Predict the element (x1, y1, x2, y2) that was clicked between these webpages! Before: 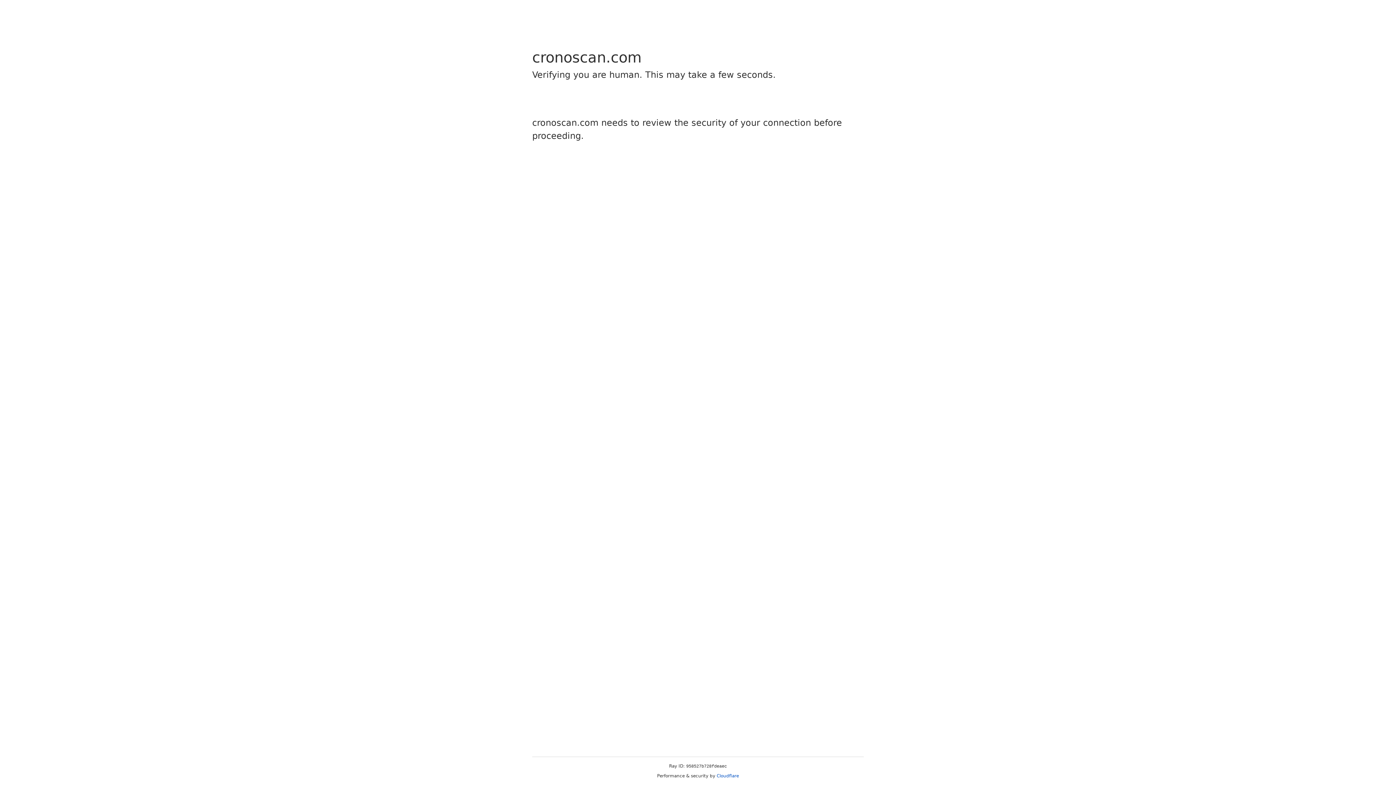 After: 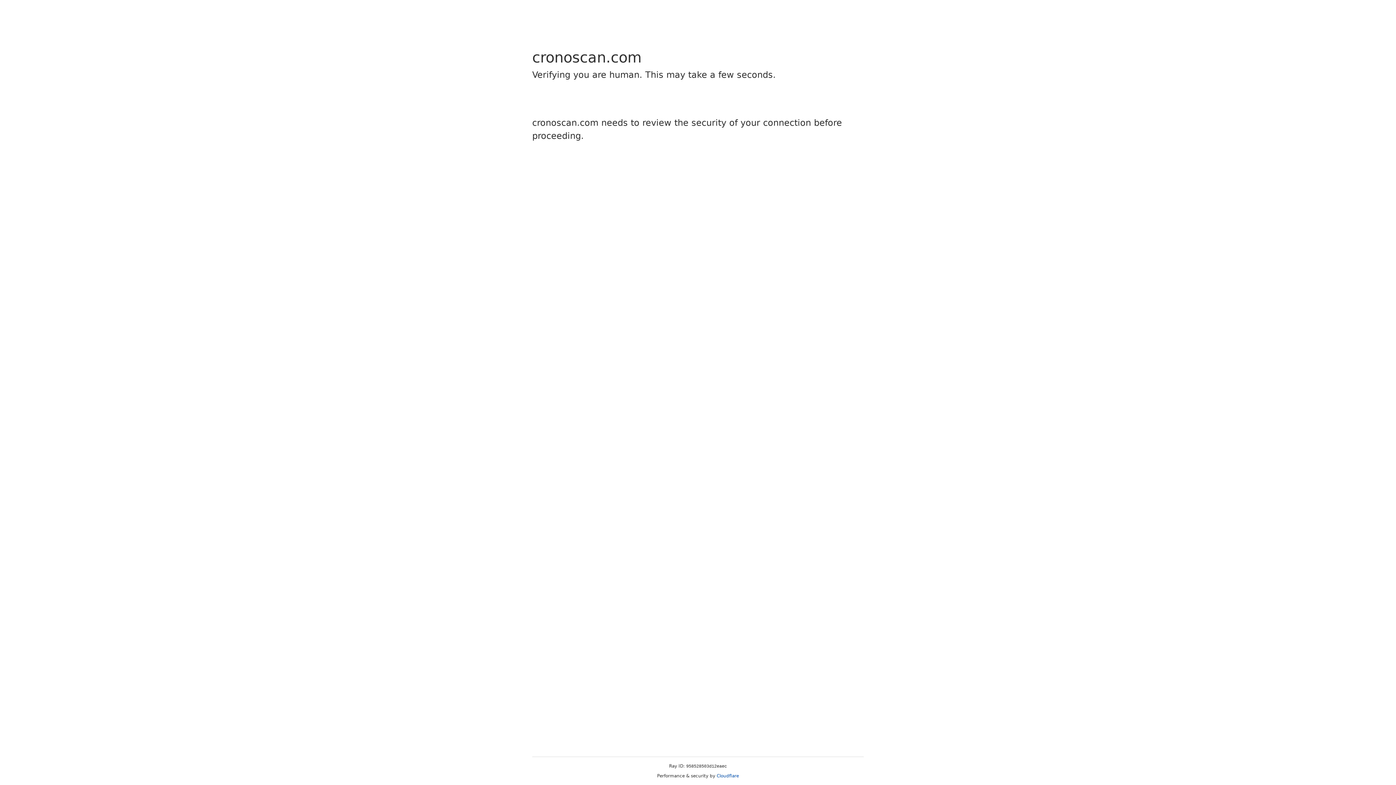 Action: bbox: (716, 773, 739, 778) label: Cloudflare